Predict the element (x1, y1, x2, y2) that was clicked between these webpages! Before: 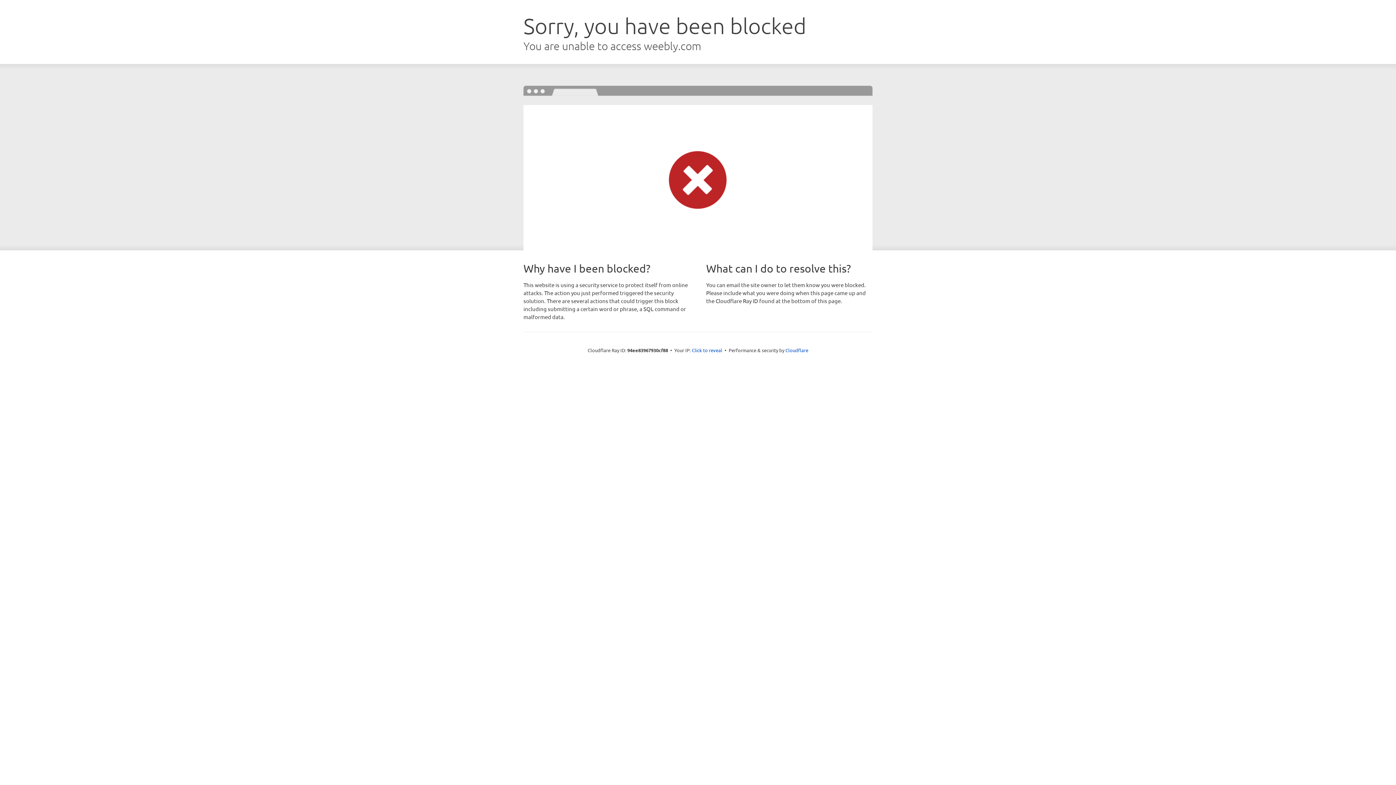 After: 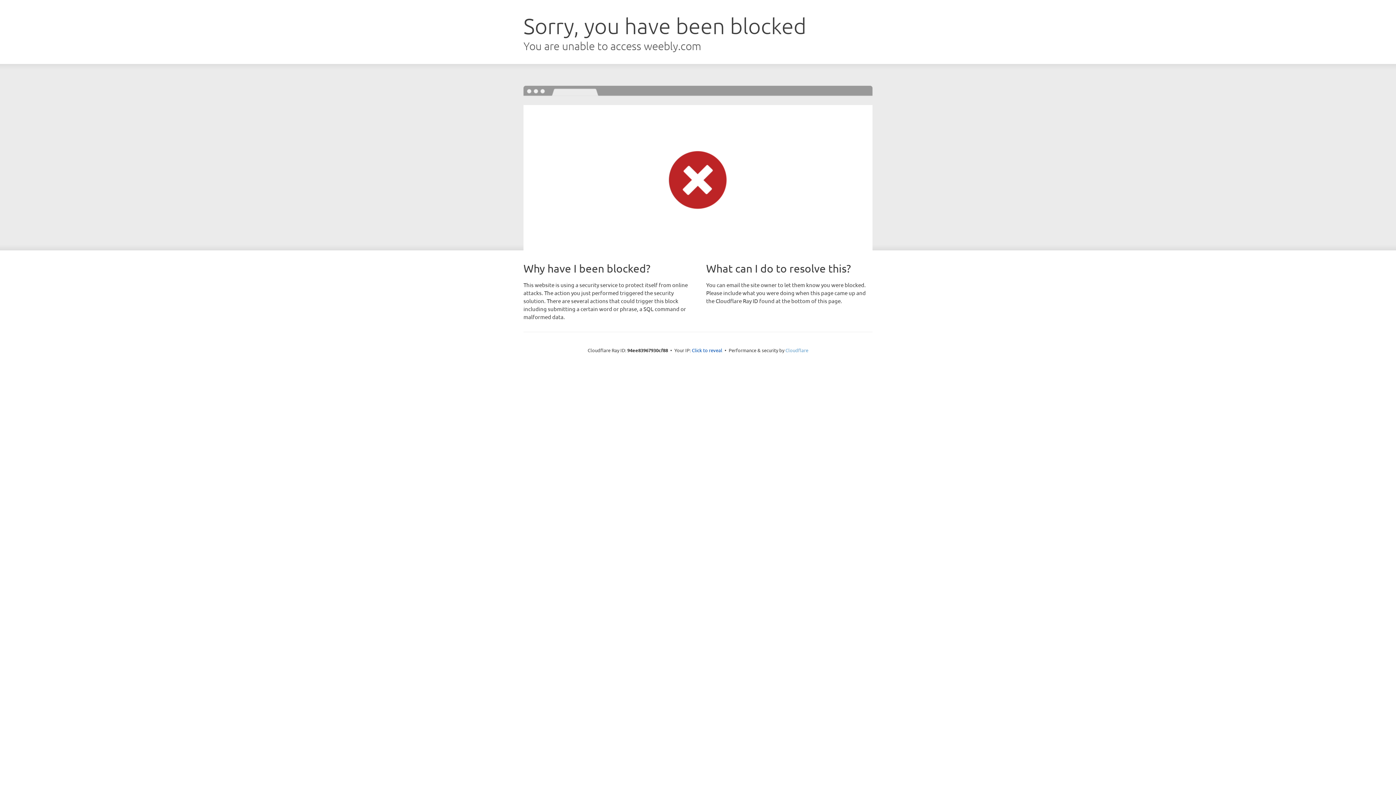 Action: bbox: (785, 347, 808, 353) label: Cloudflare